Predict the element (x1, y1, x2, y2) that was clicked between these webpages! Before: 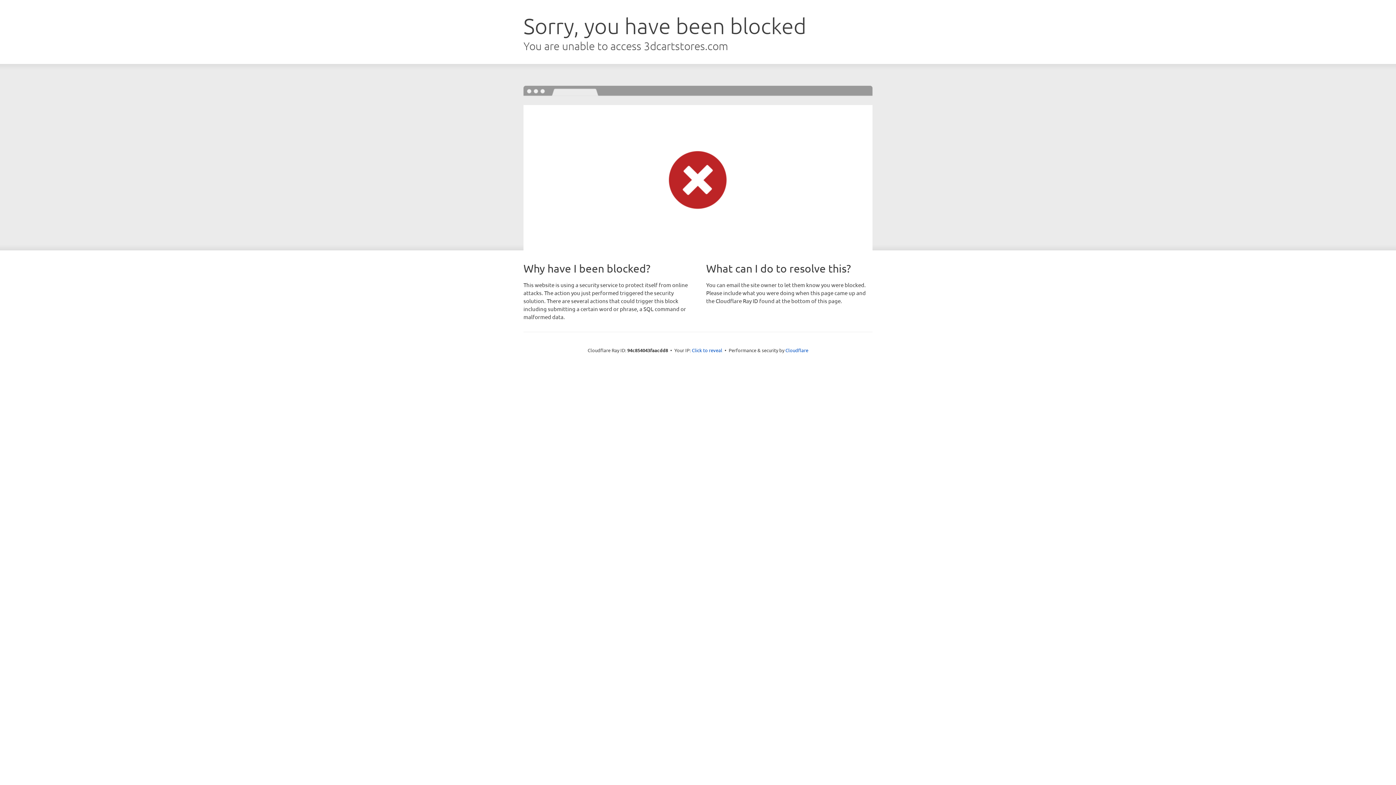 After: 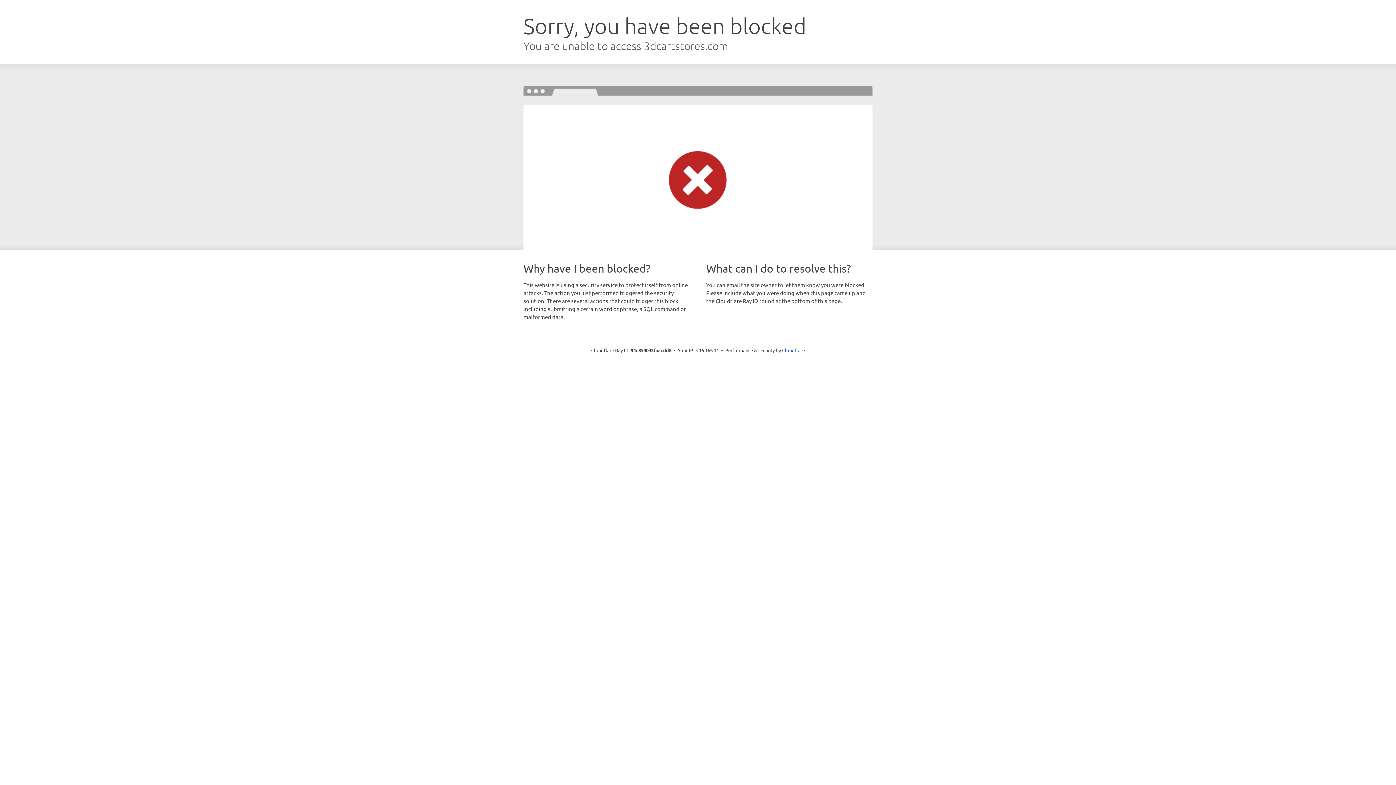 Action: label: Click to reveal bbox: (692, 346, 722, 353)